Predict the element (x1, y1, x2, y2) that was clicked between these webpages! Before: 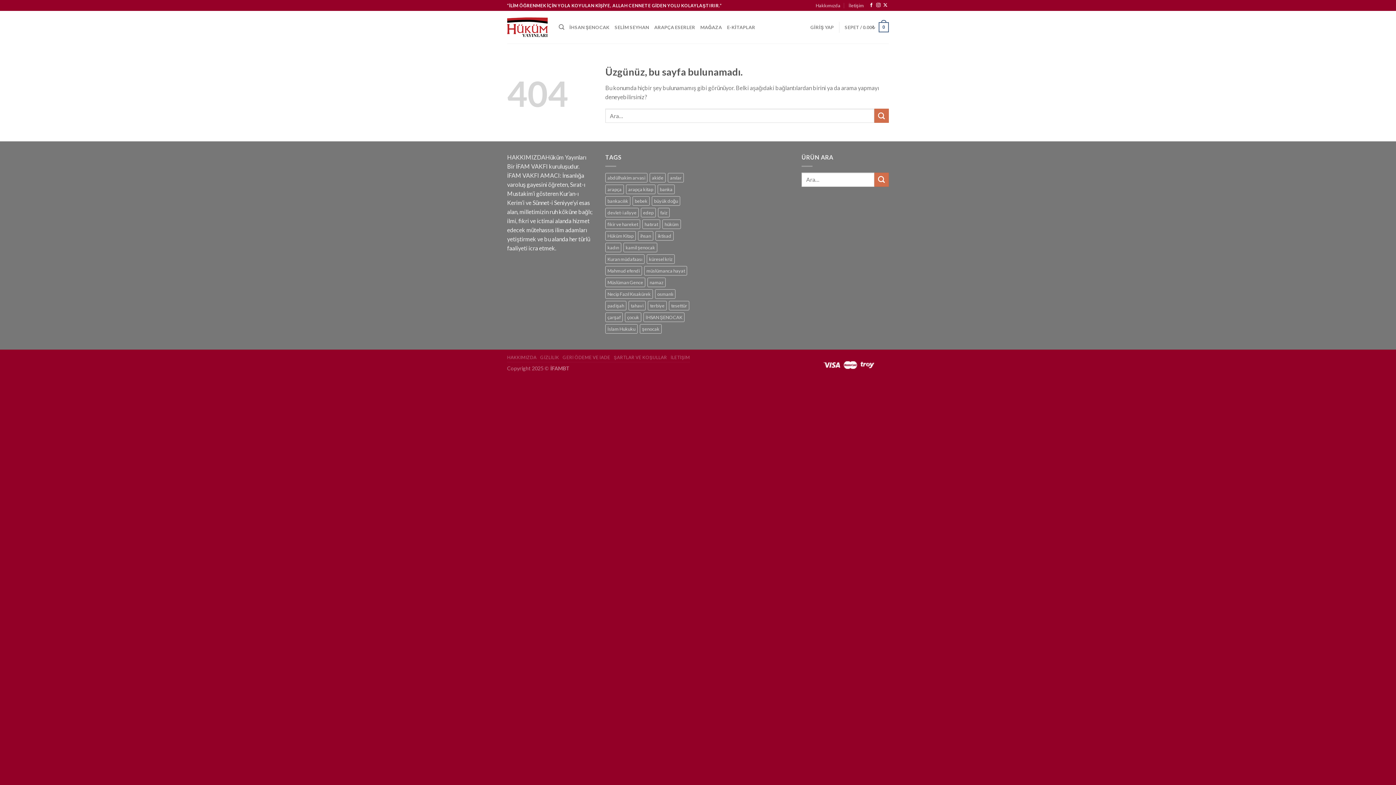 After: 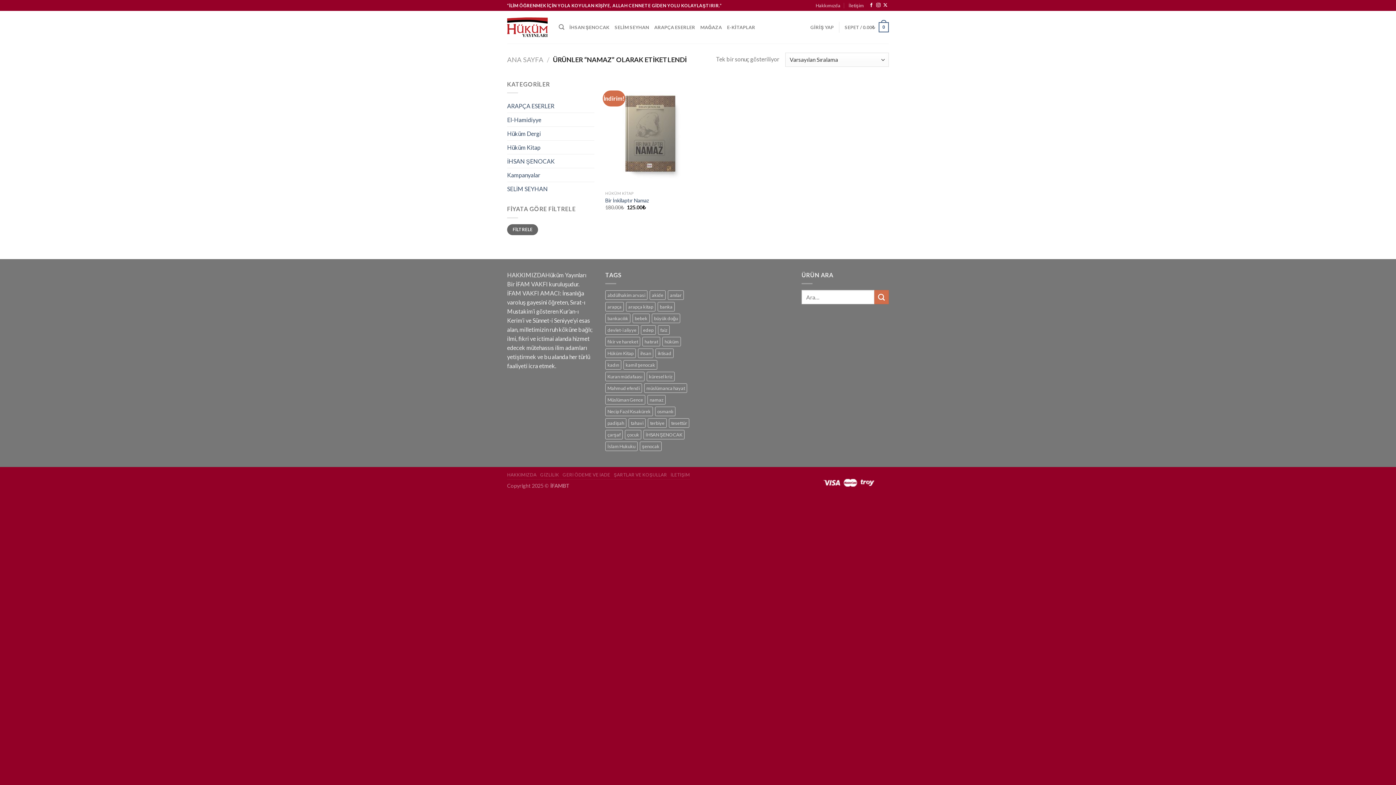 Action: bbox: (647, 277, 665, 287) label: namaz (1 ürün)